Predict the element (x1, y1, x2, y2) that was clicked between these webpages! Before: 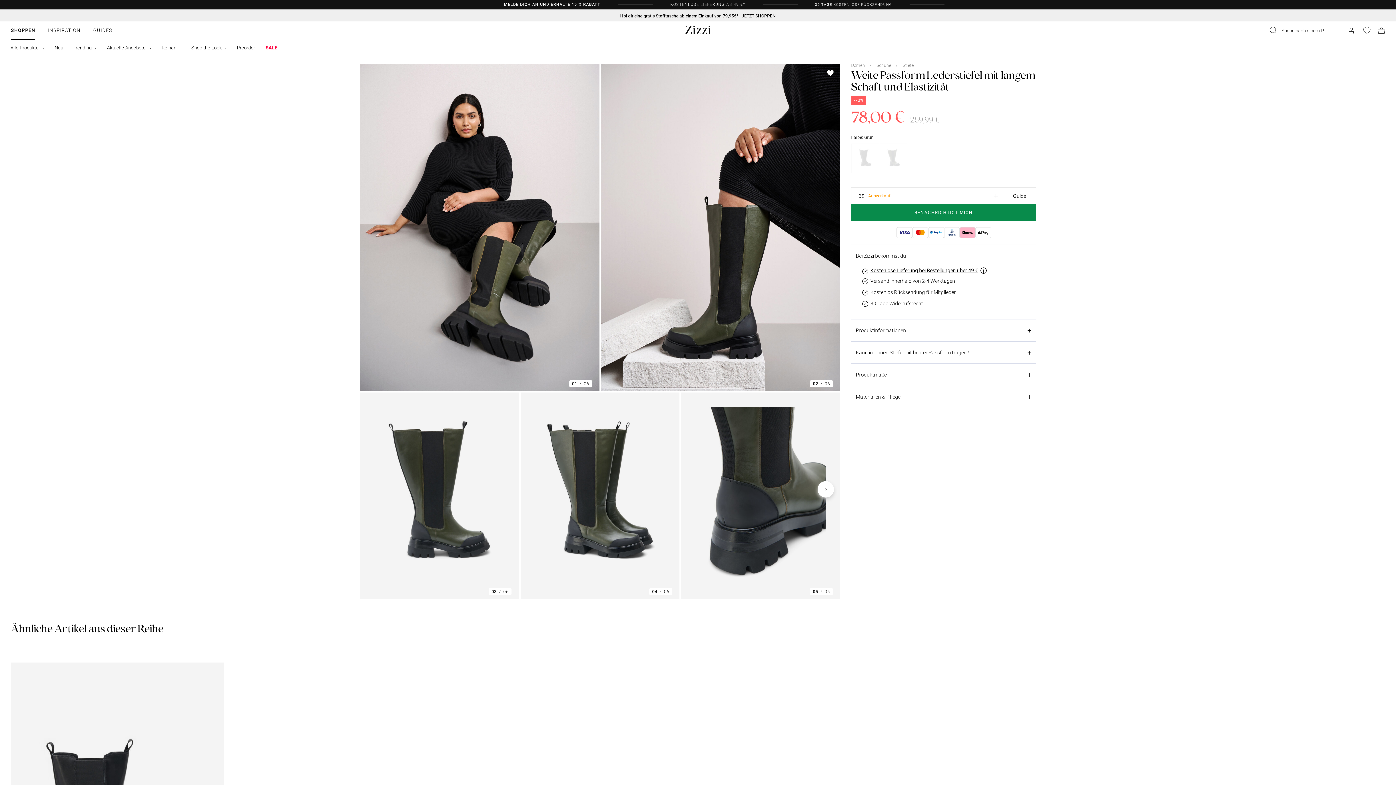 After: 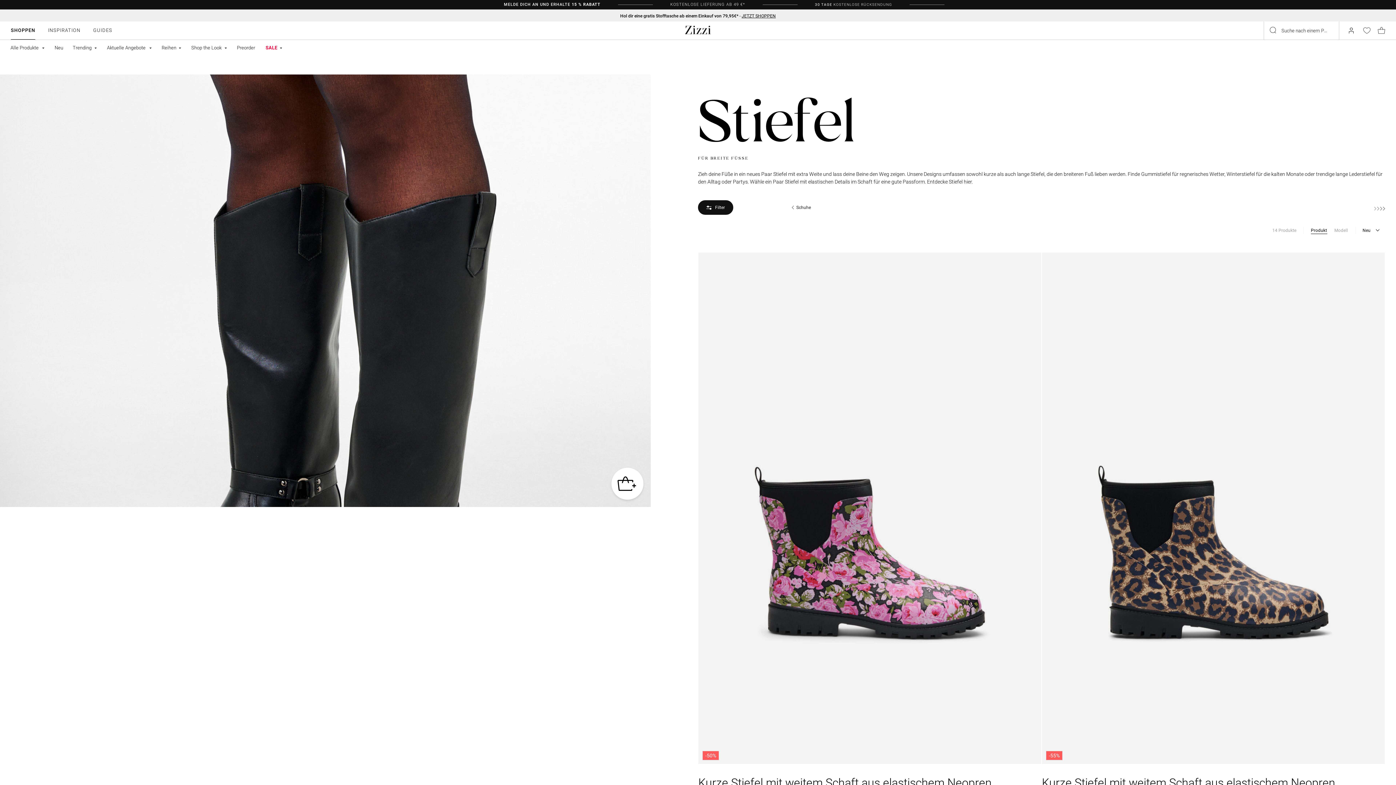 Action: label: Stiefel bbox: (903, 62, 915, 68)